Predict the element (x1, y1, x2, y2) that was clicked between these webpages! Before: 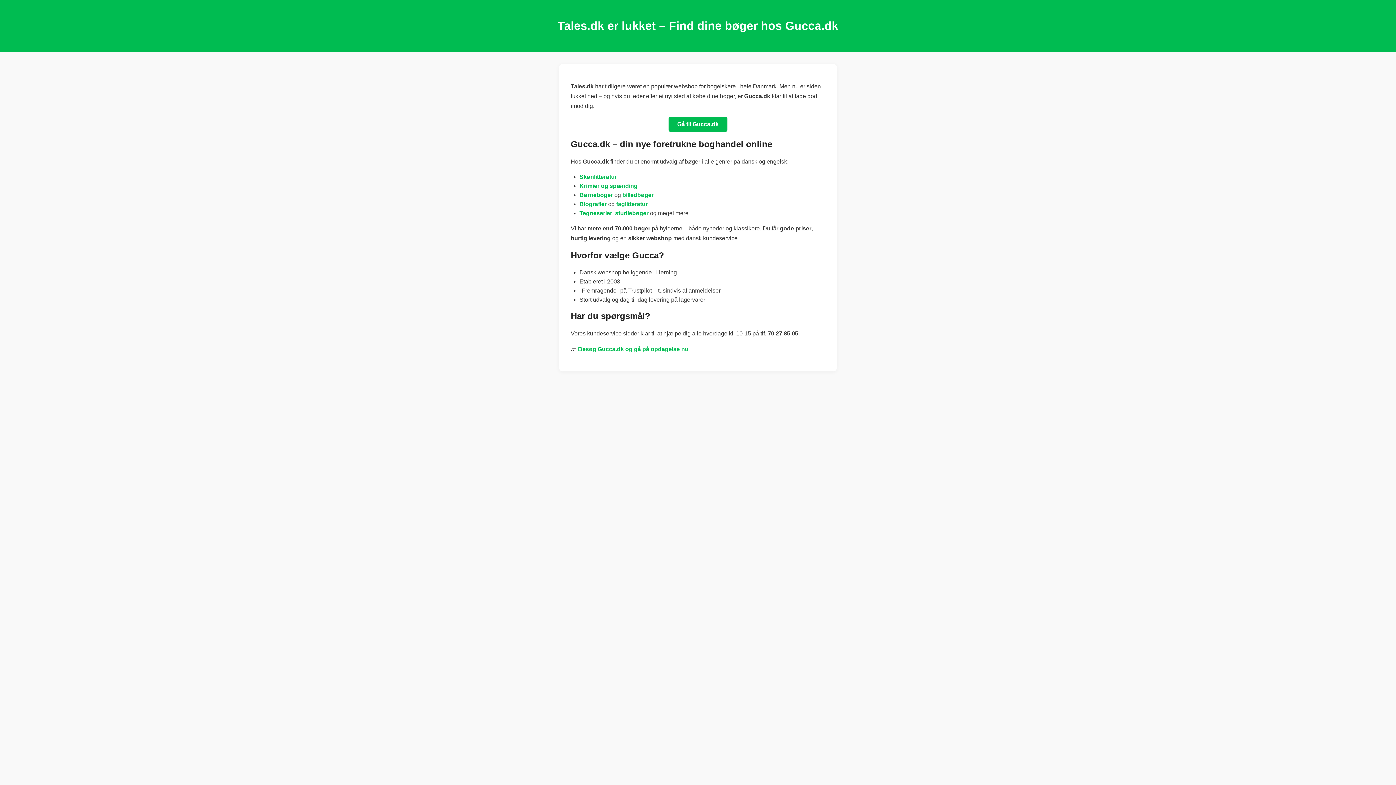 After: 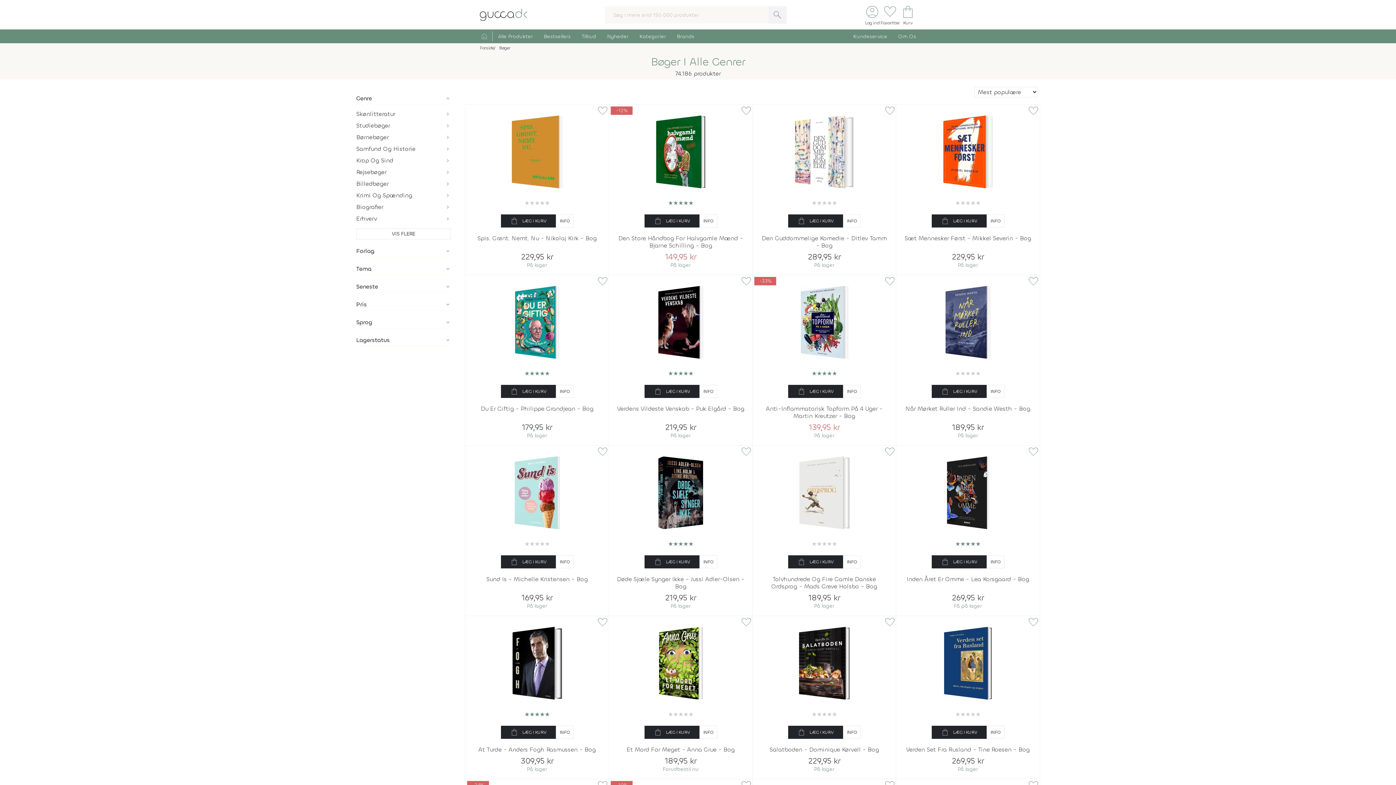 Action: label: Besøg Gucca.dk og gå på opdagelse nu bbox: (578, 346, 688, 352)